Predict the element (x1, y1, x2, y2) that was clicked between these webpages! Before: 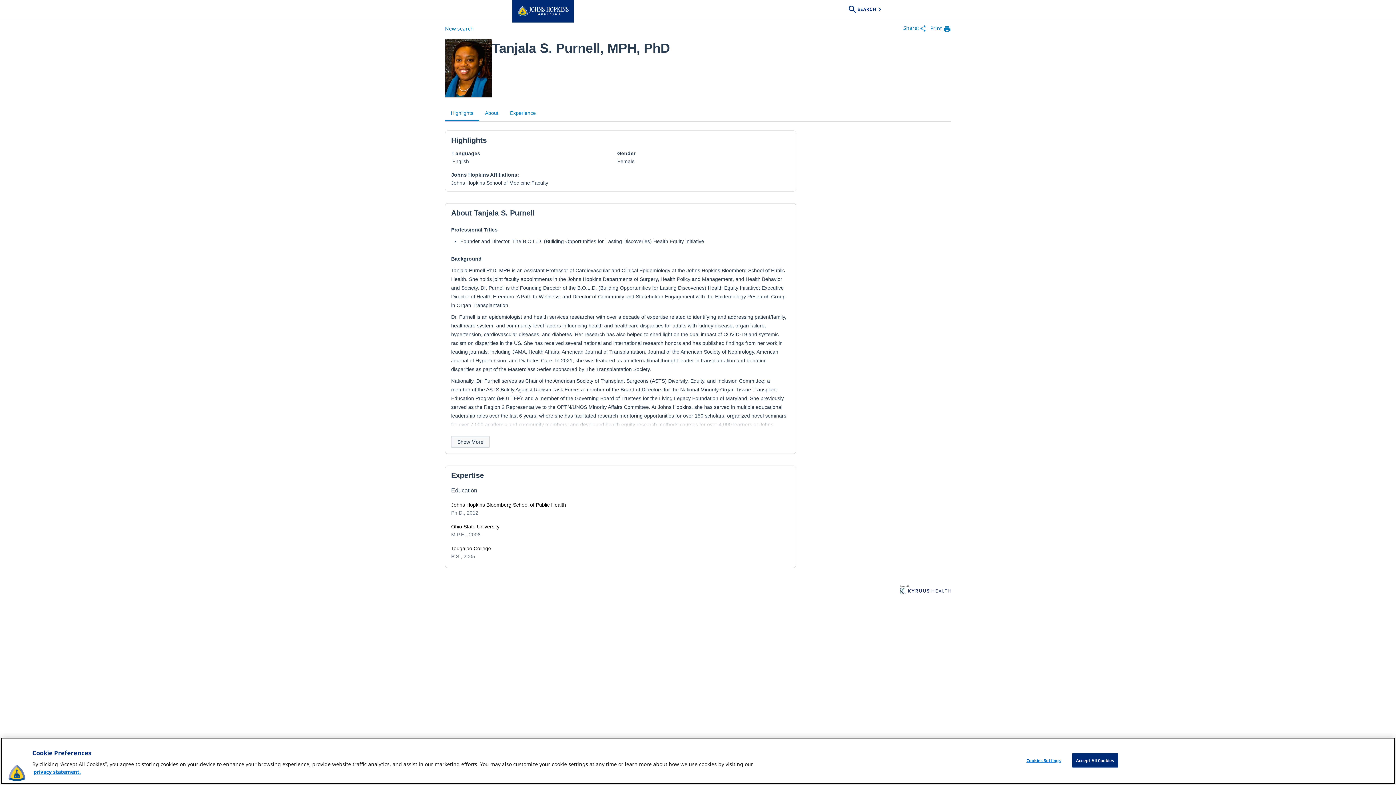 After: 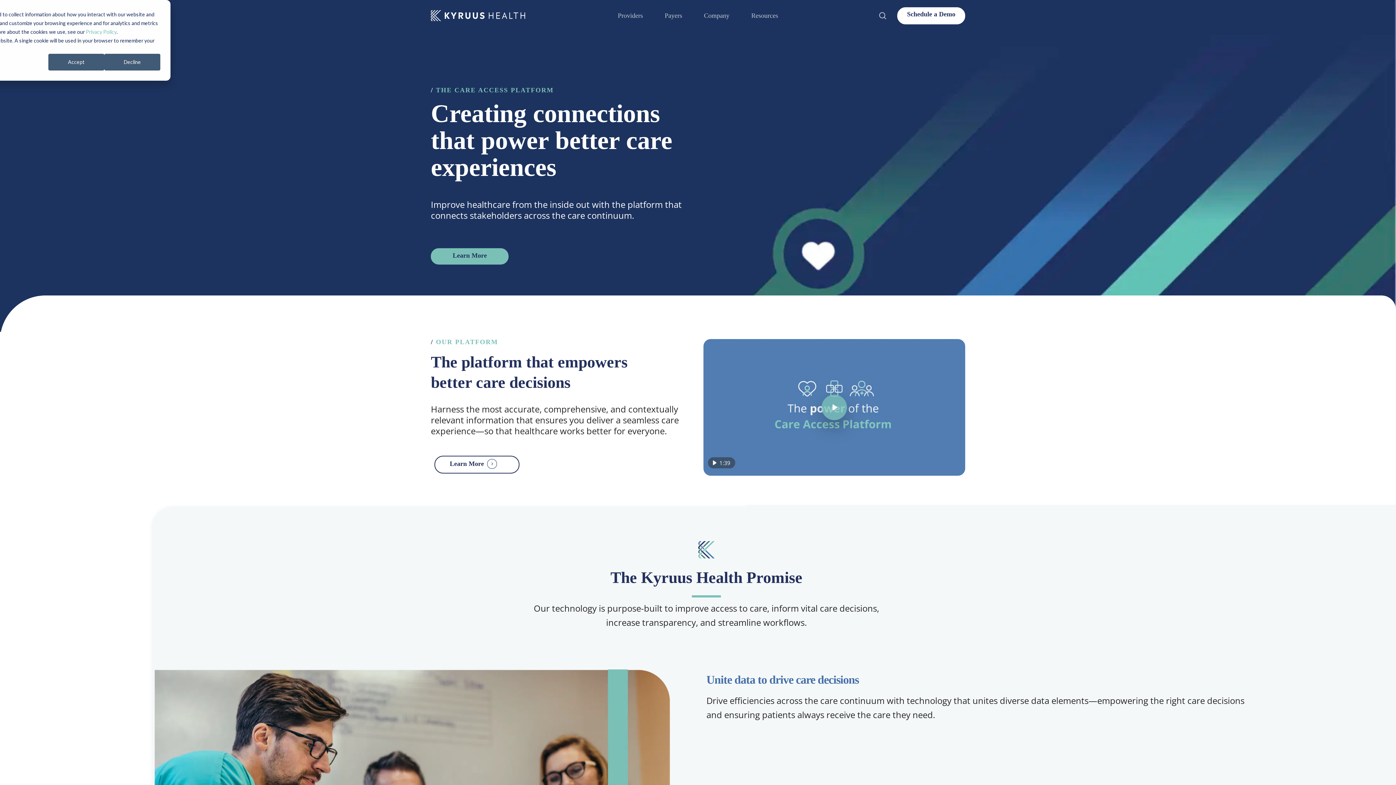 Action: label: Learn more about Kyruus Health bbox: (900, 585, 951, 595)